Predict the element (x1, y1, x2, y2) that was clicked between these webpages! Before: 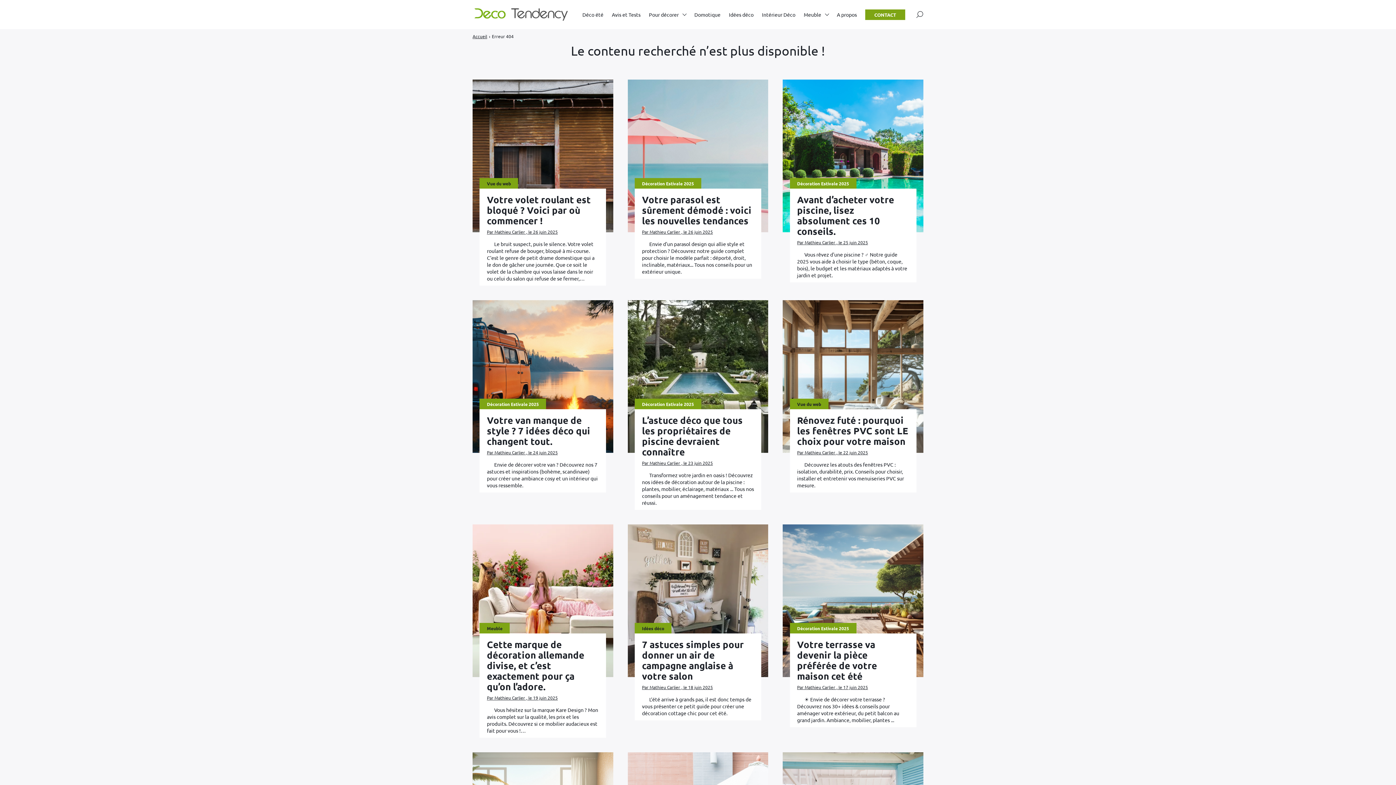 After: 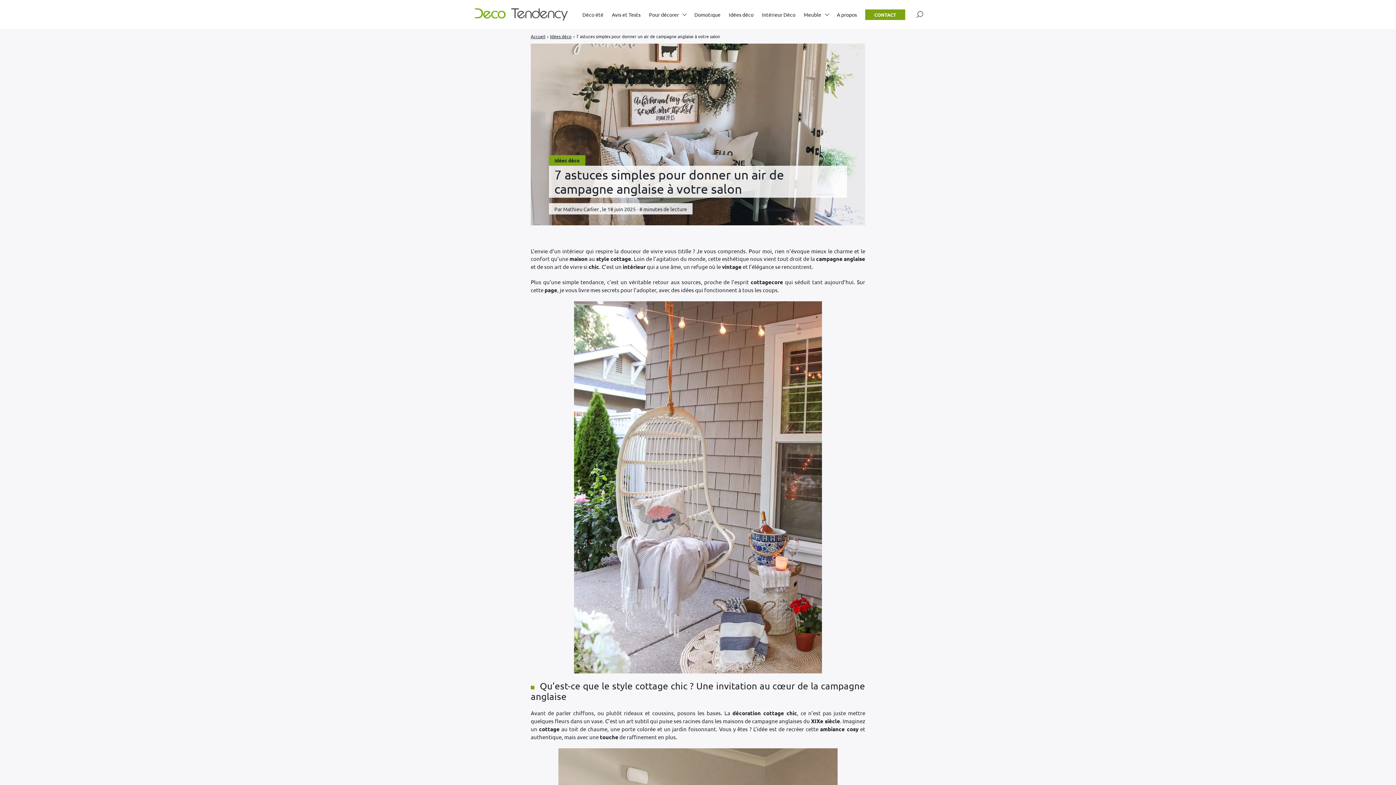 Action: label: Idées déco
7 astuces simples pour donner un air de campagne anglaise à votre salon
Par Mathieu Carlier , le 18 juin 2025

L’été arrive à grands pas, il est donc temps de vous présenter ce petit guide pour créer une décoration cottage chic pour cet été. bbox: (627, 524, 768, 720)